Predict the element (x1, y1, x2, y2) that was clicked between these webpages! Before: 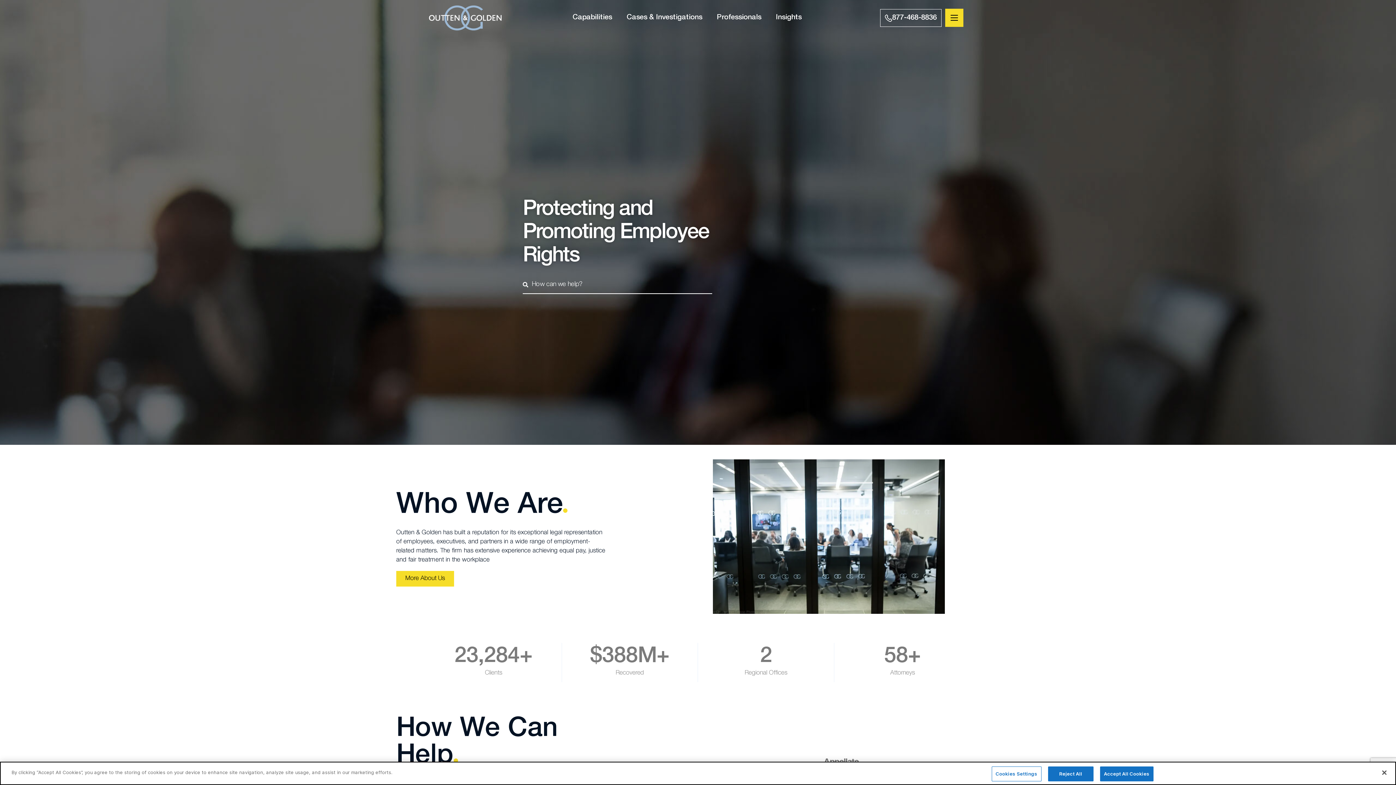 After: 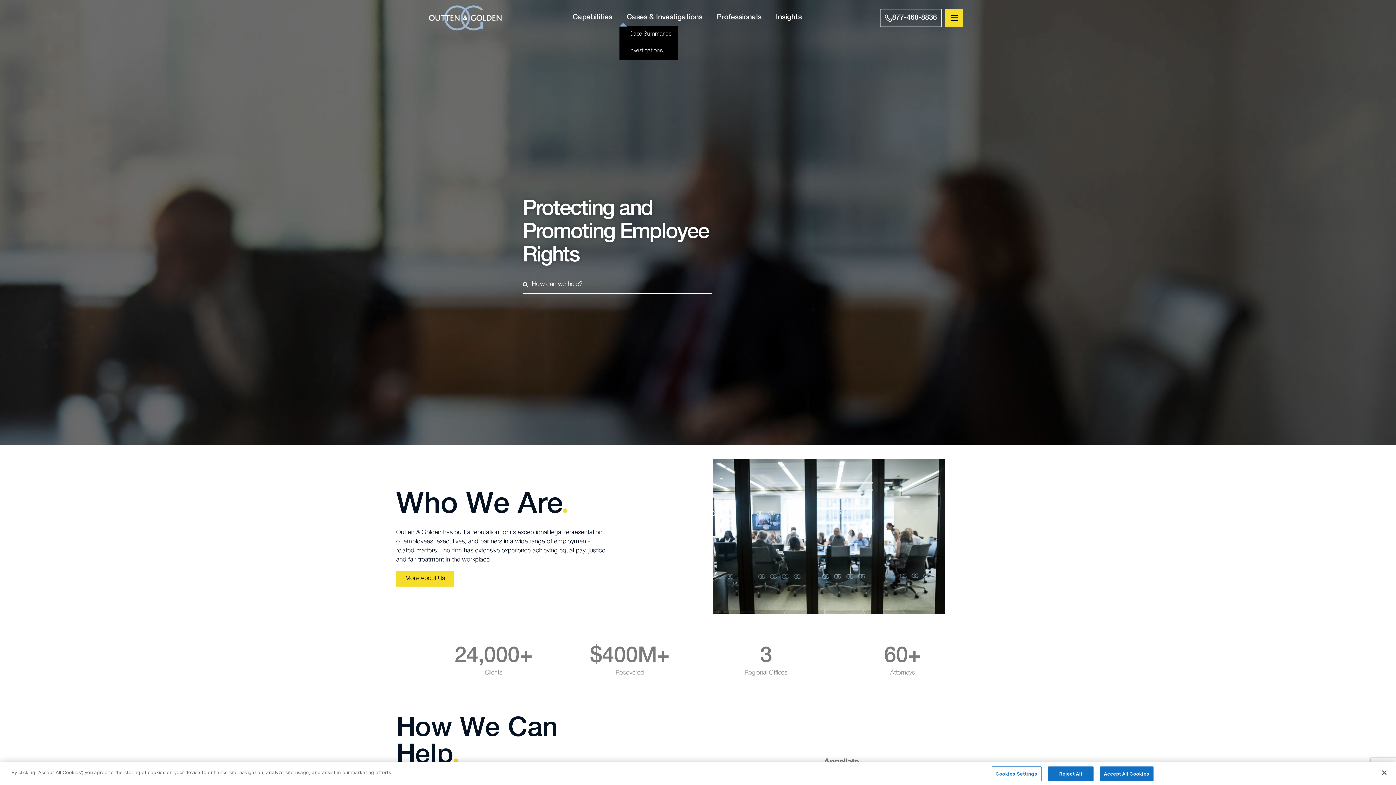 Action: bbox: (619, 9, 709, 26) label: Cases & Investigations